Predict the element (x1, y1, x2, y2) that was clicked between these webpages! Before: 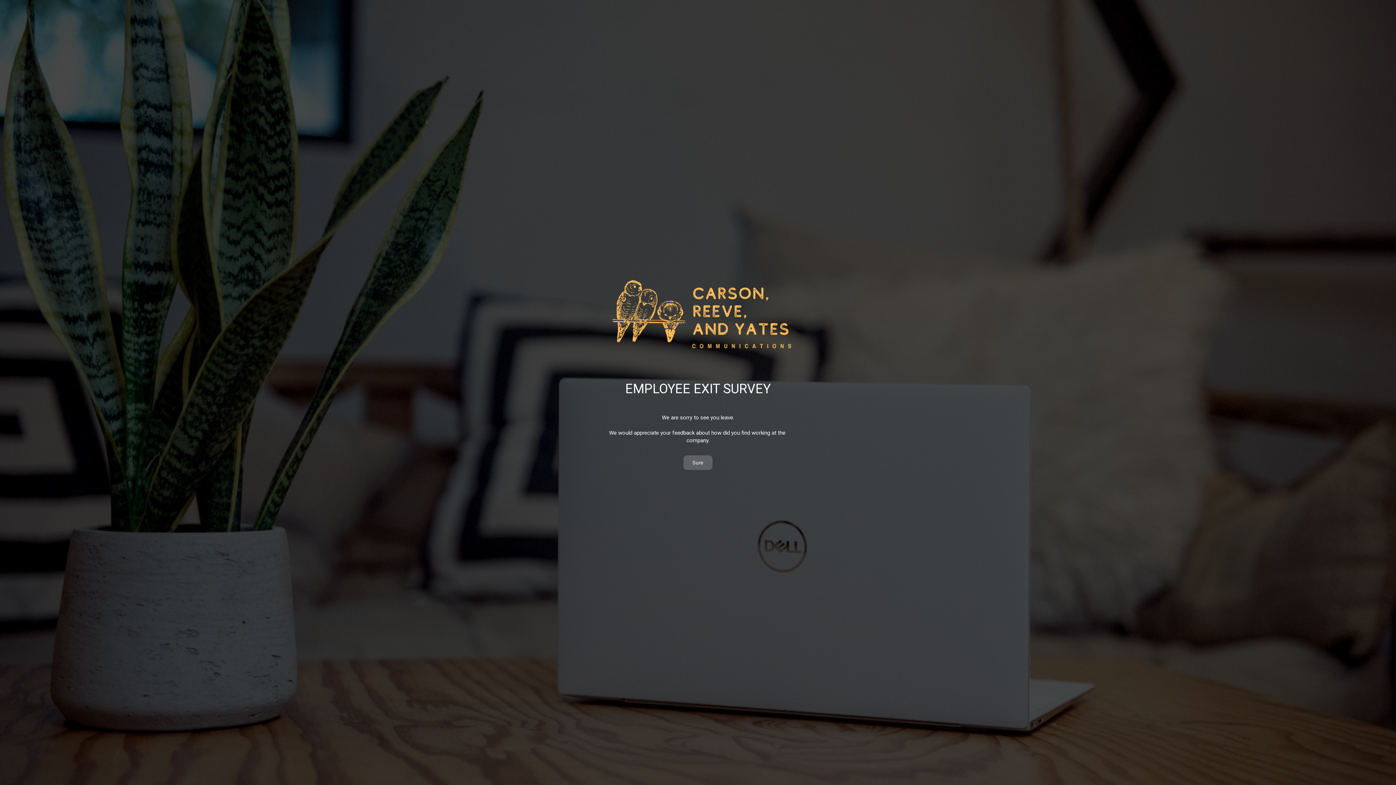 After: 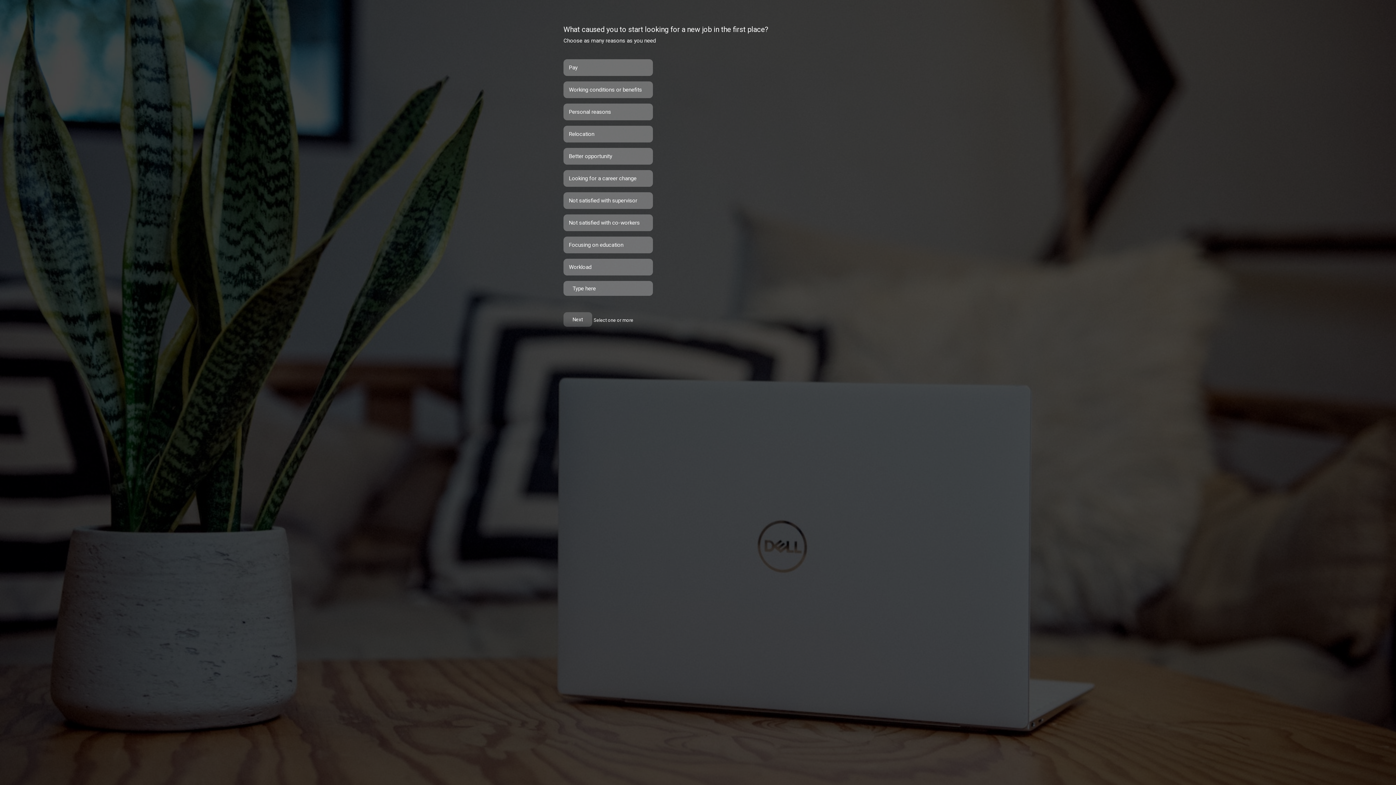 Action: label: Sure bbox: (683, 455, 712, 470)